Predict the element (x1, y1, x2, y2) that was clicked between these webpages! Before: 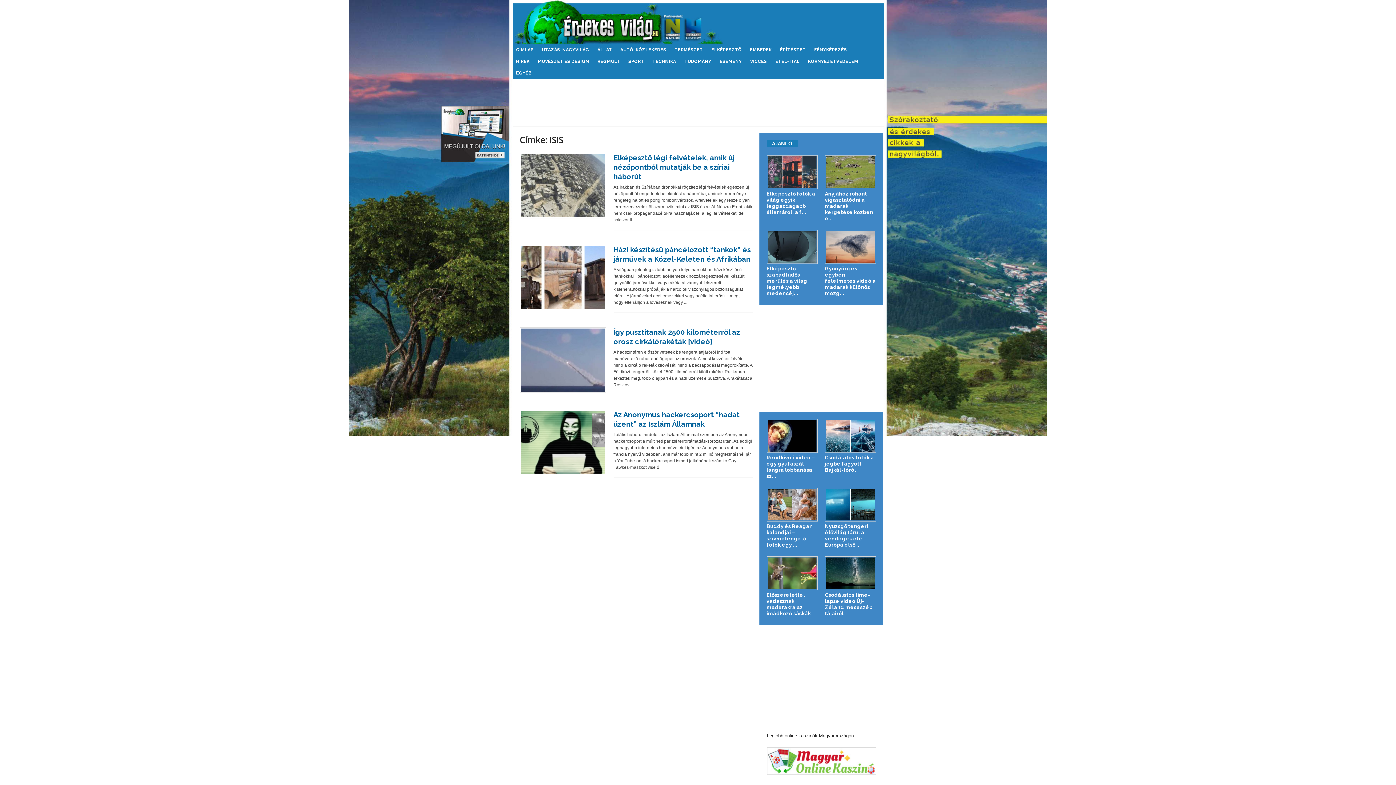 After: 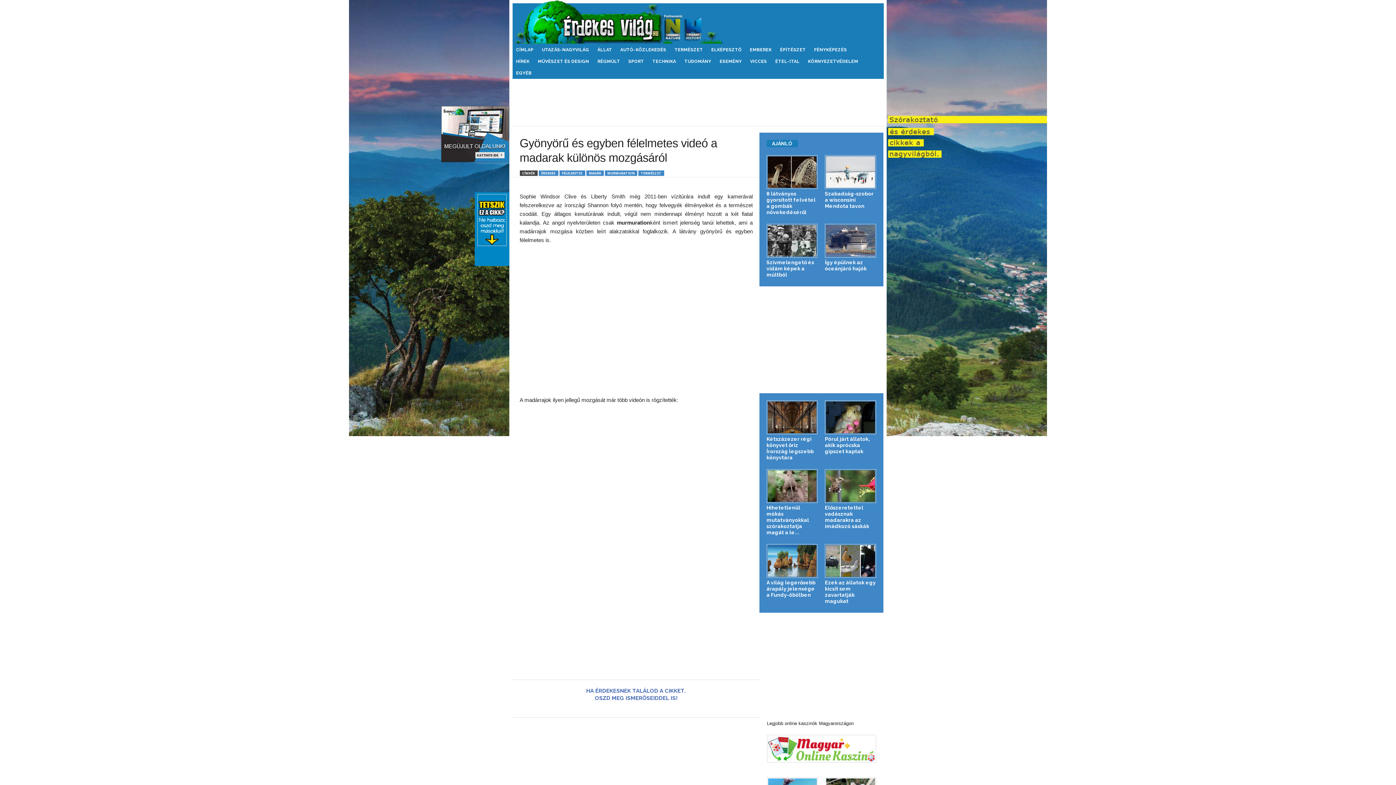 Action: label: Gyönyörű és egyben félelmetes videó a madarak különös mozg... bbox: (825, 265, 876, 296)